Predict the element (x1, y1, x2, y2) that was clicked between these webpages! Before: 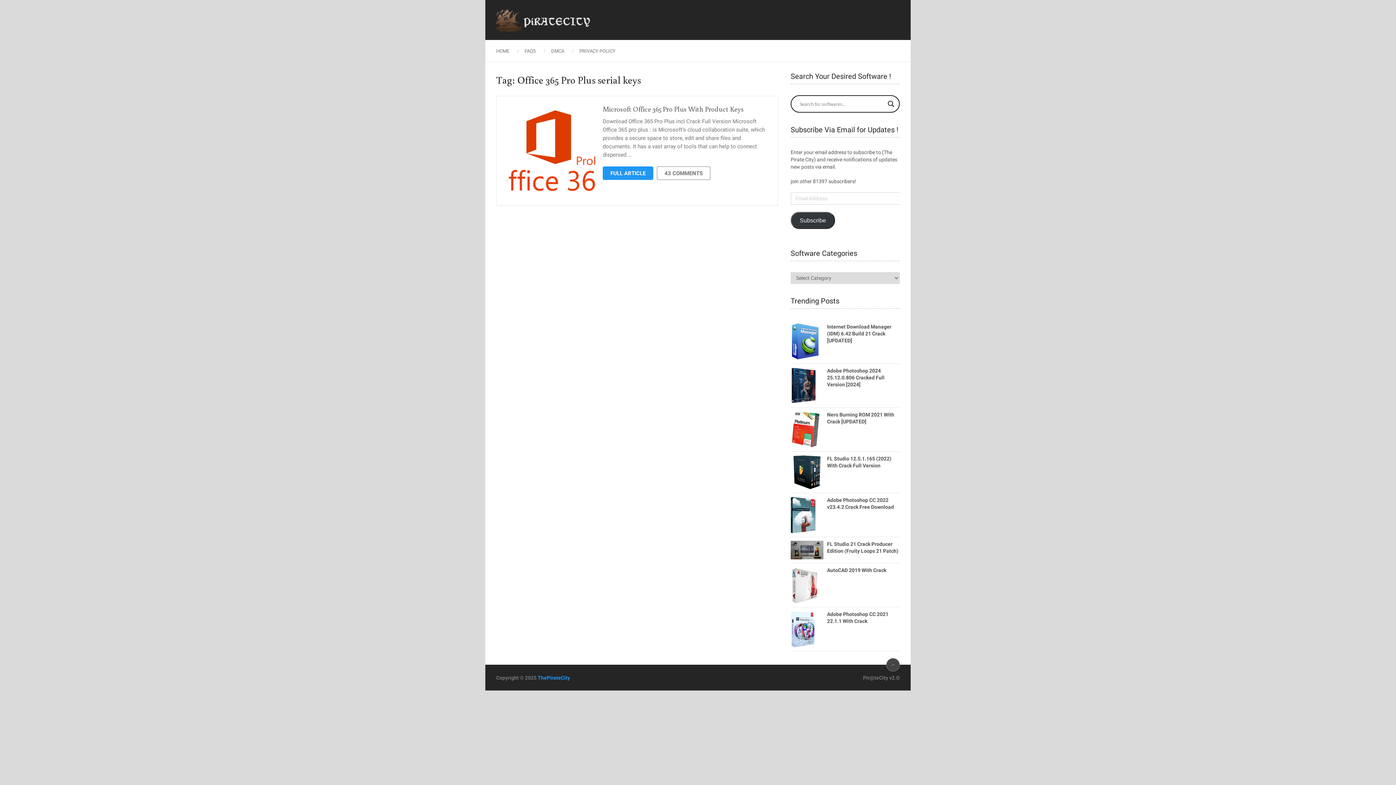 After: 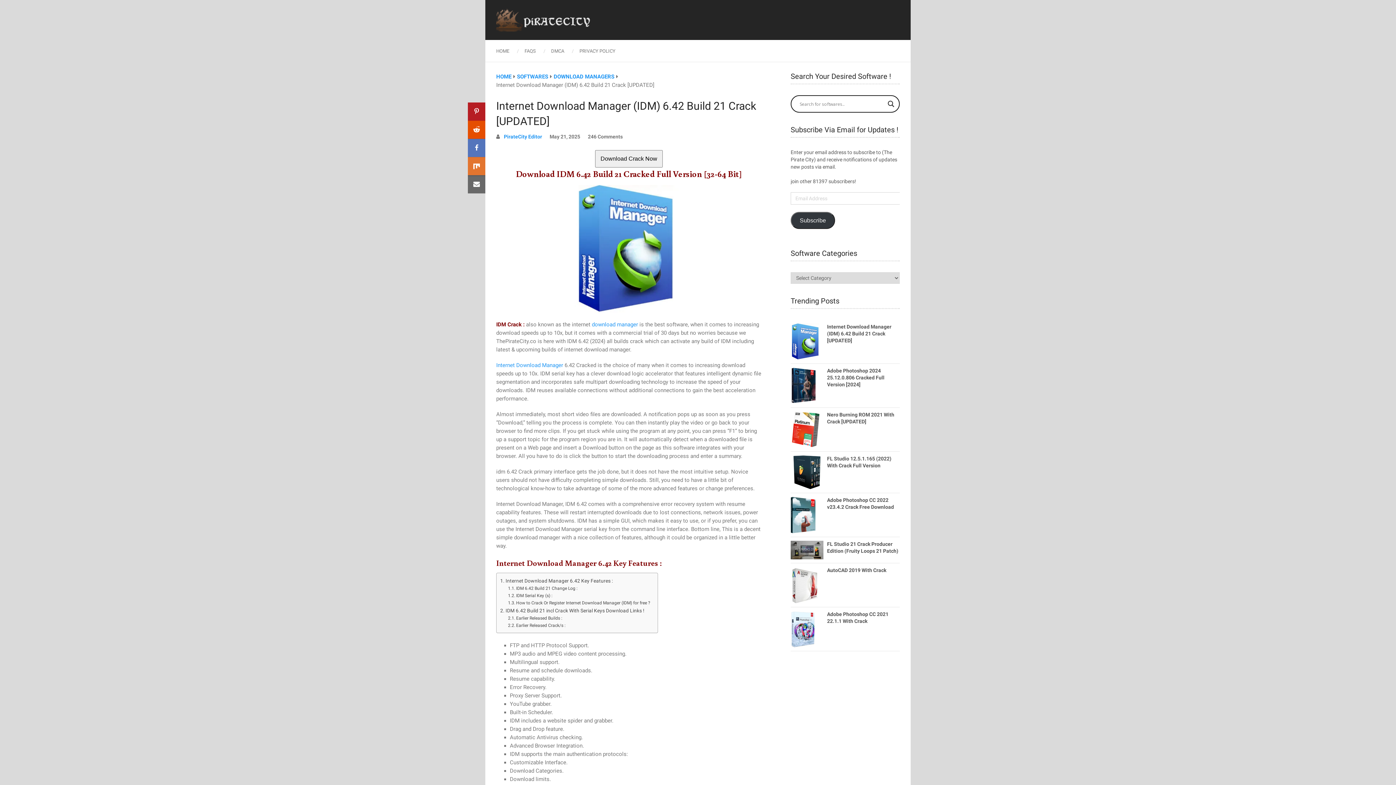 Action: bbox: (827, 324, 891, 343) label: Internet Download Manager (IDM) 6.42 Build 21 Crack [UPDATED]